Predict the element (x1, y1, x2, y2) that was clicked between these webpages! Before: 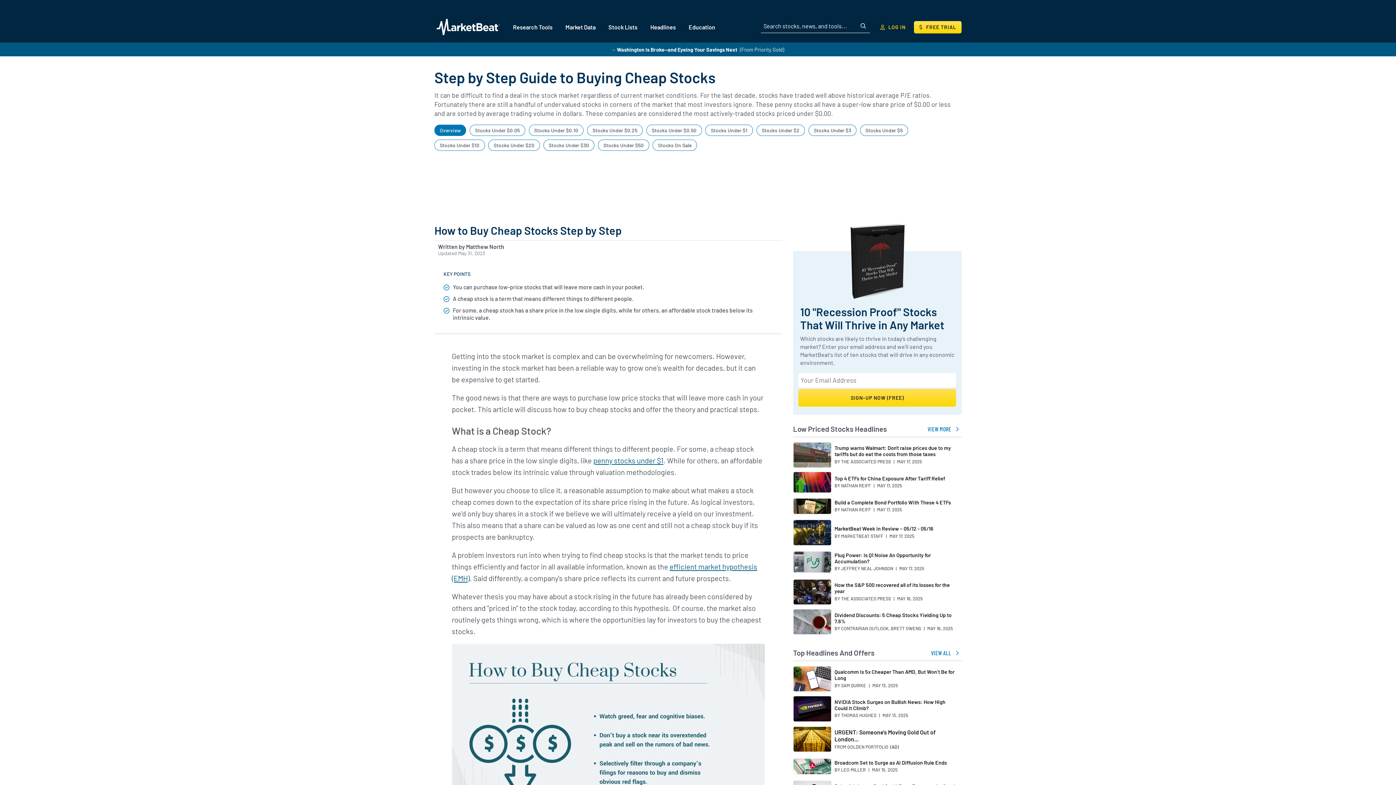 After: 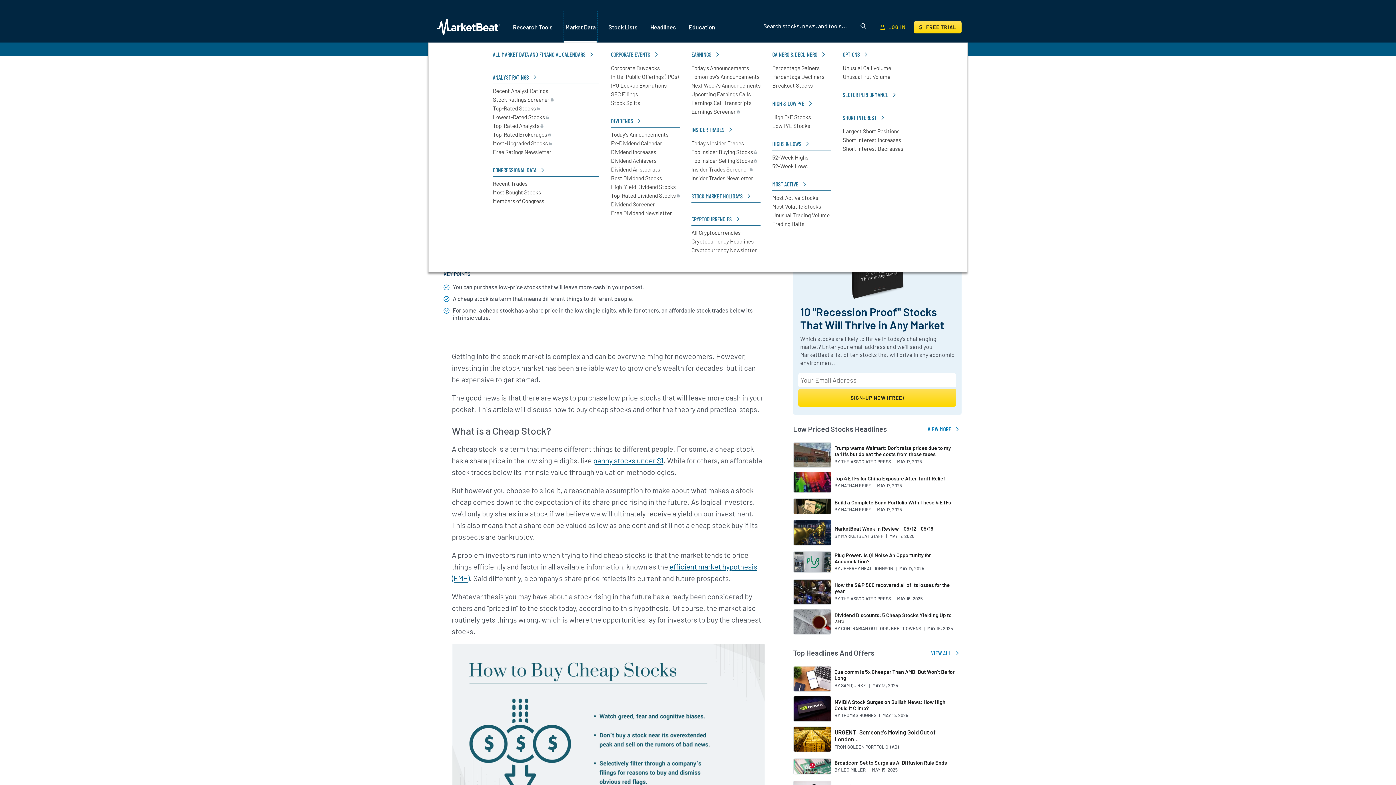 Action: bbox: (564, 12, 596, 41) label: Market Data